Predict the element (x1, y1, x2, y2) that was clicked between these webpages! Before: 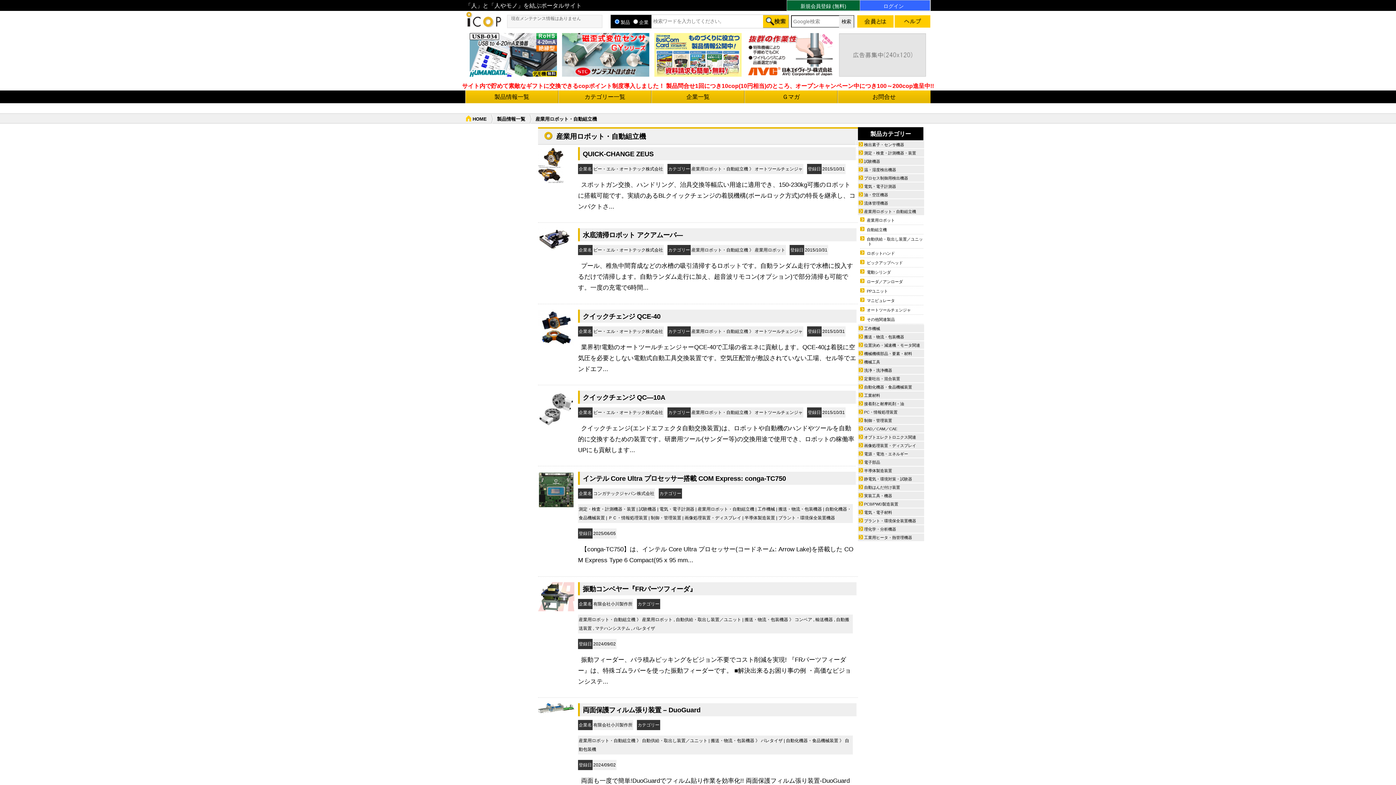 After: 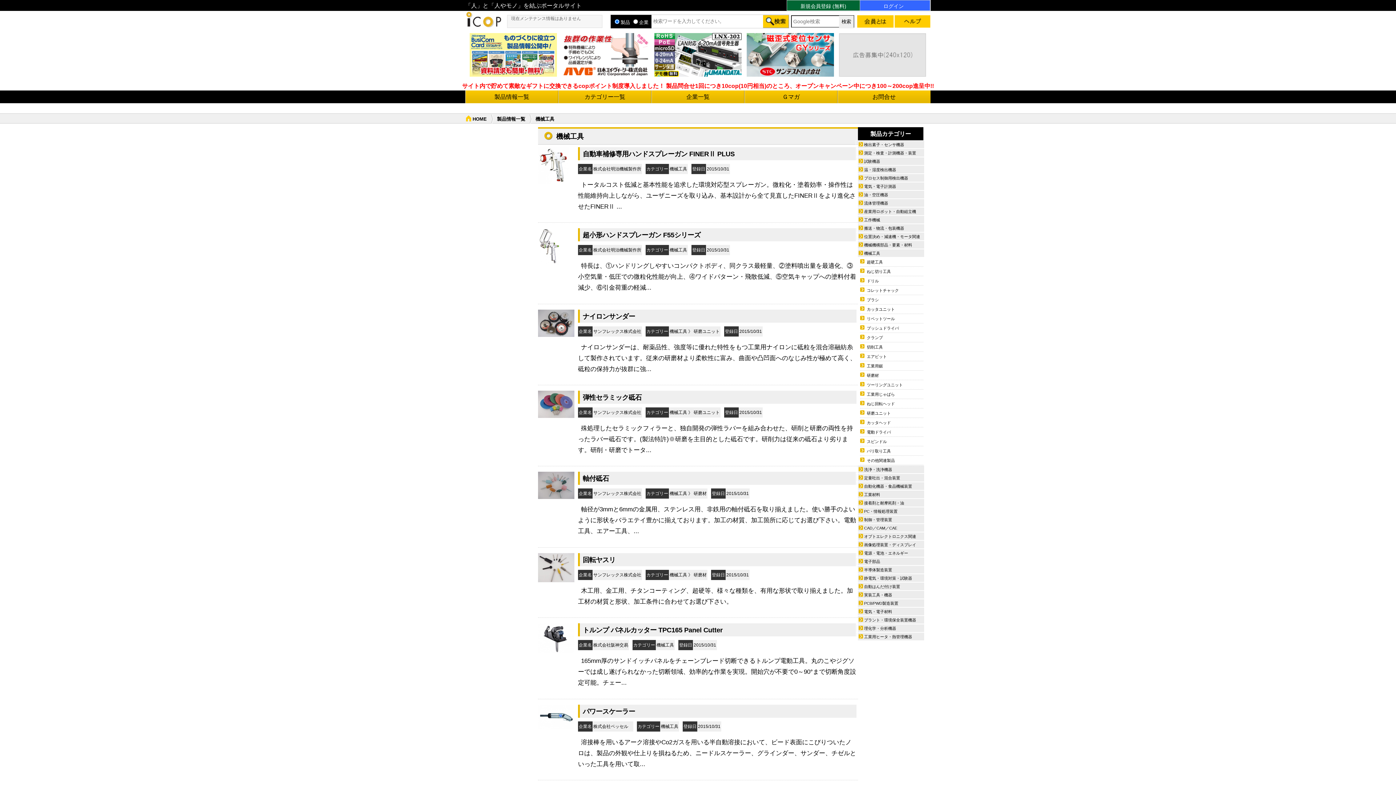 Action: label: 機械工具 bbox: (864, 359, 880, 364)